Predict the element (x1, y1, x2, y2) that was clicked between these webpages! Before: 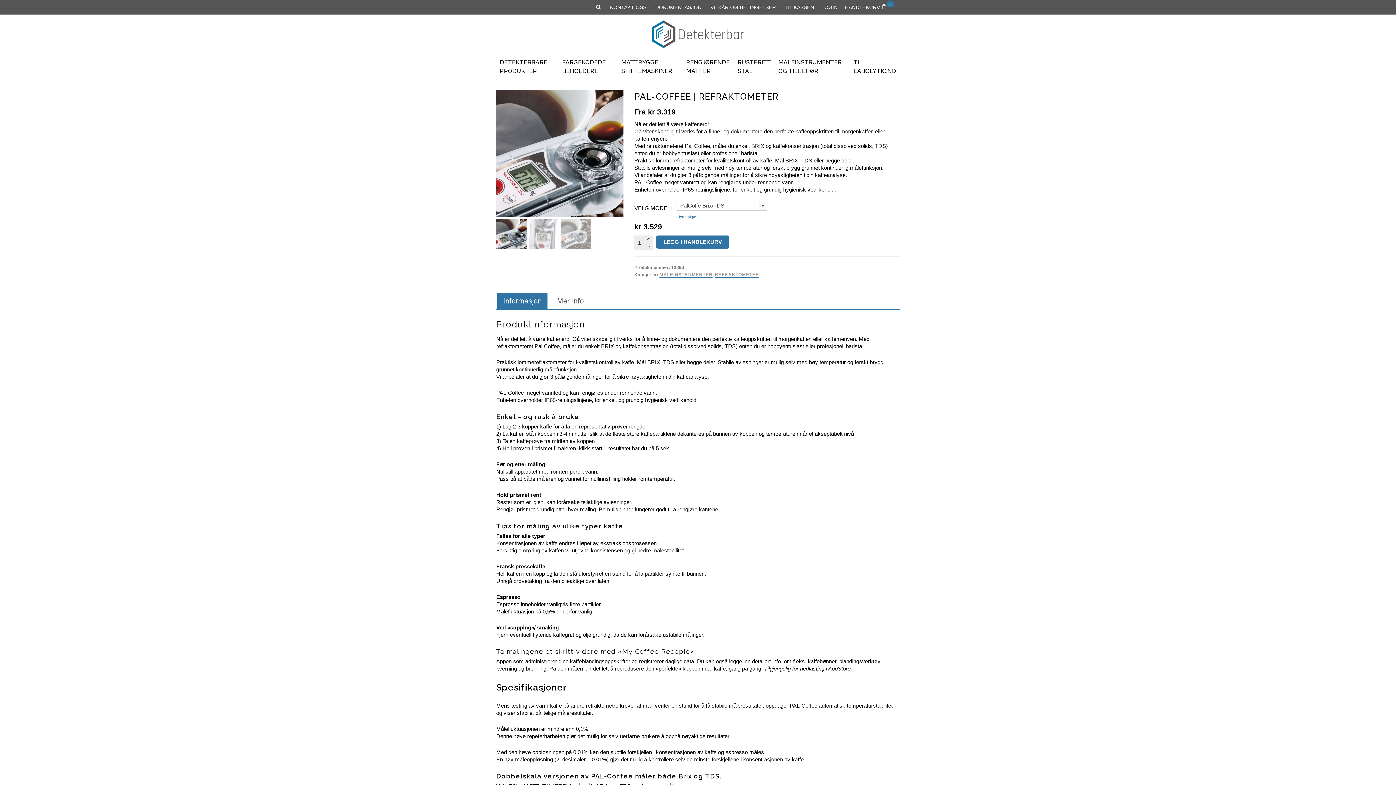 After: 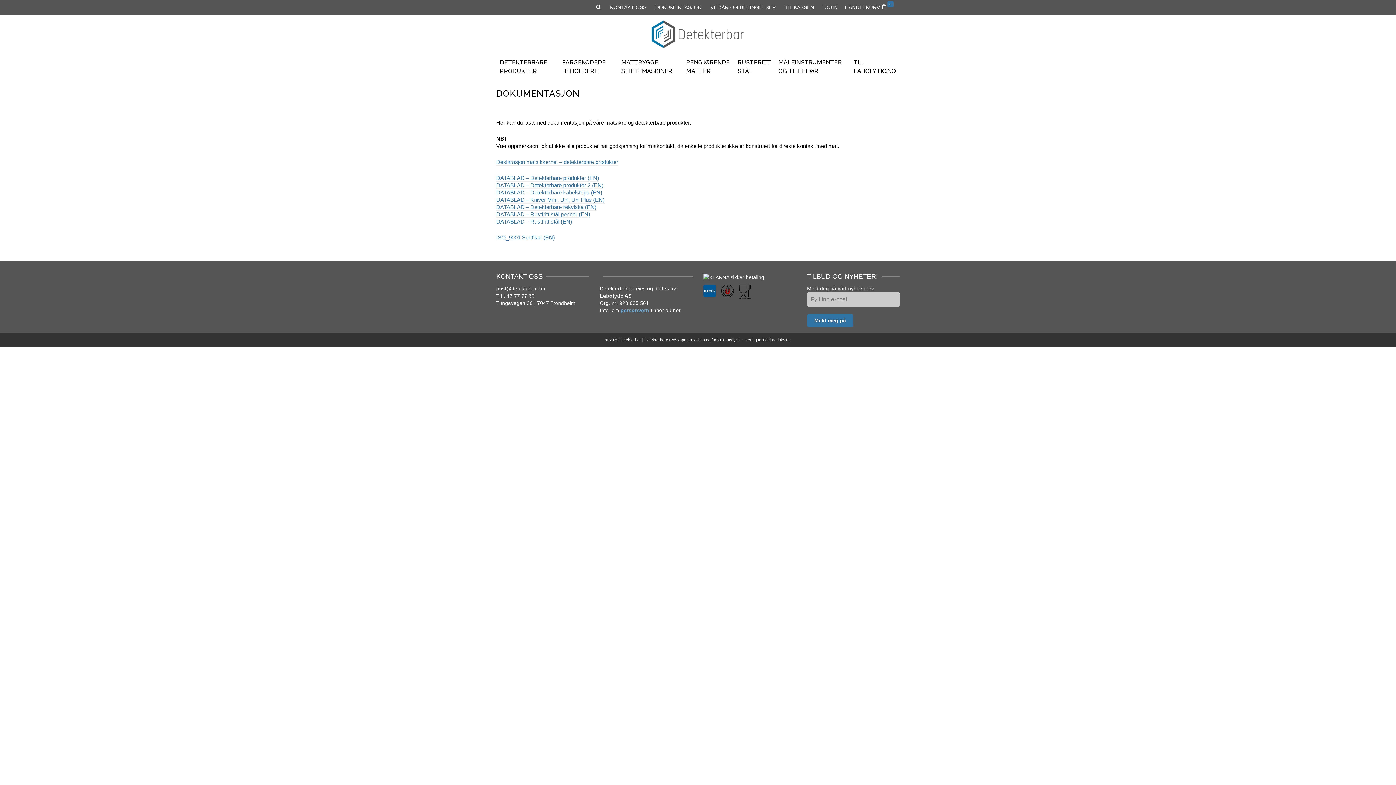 Action: bbox: (651, 3, 705, 11) label: DOKUMENTASJON